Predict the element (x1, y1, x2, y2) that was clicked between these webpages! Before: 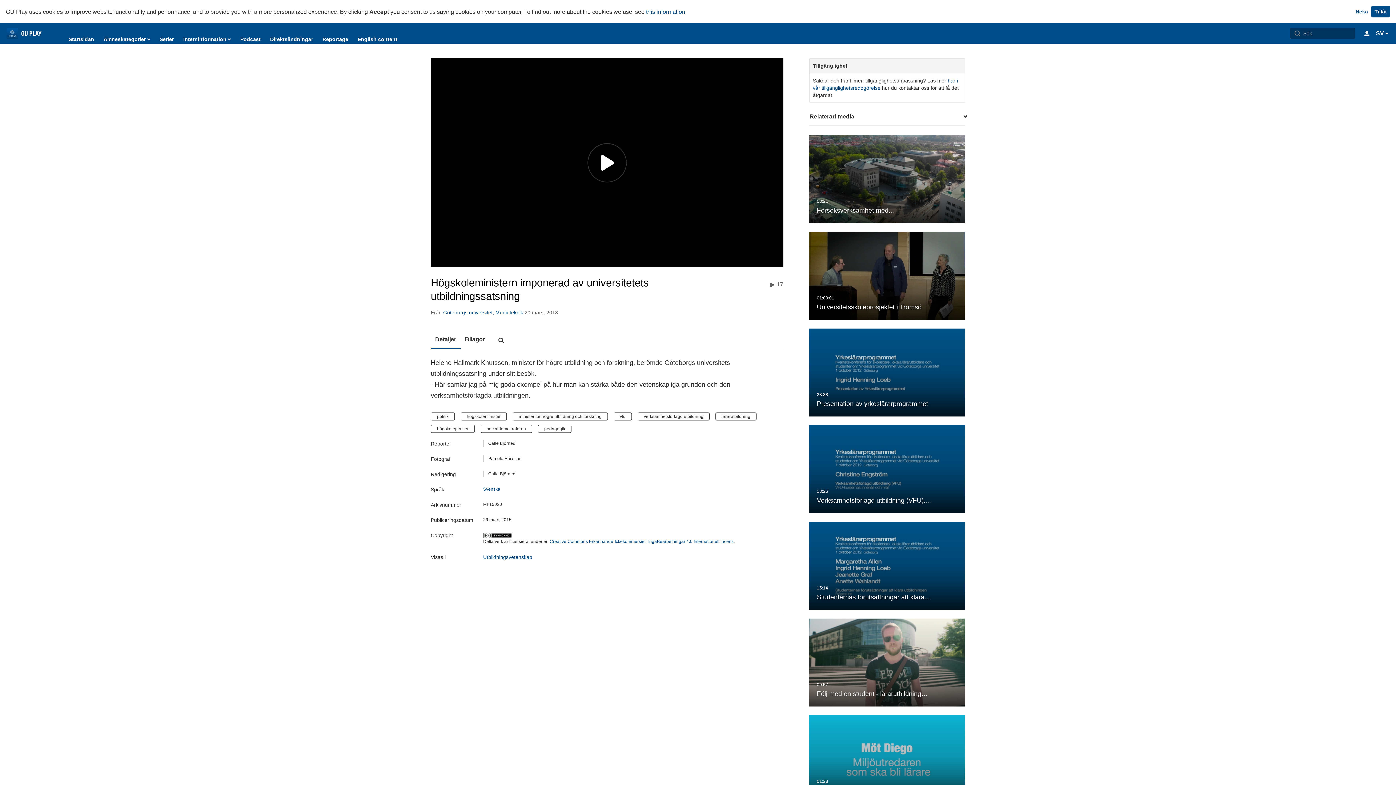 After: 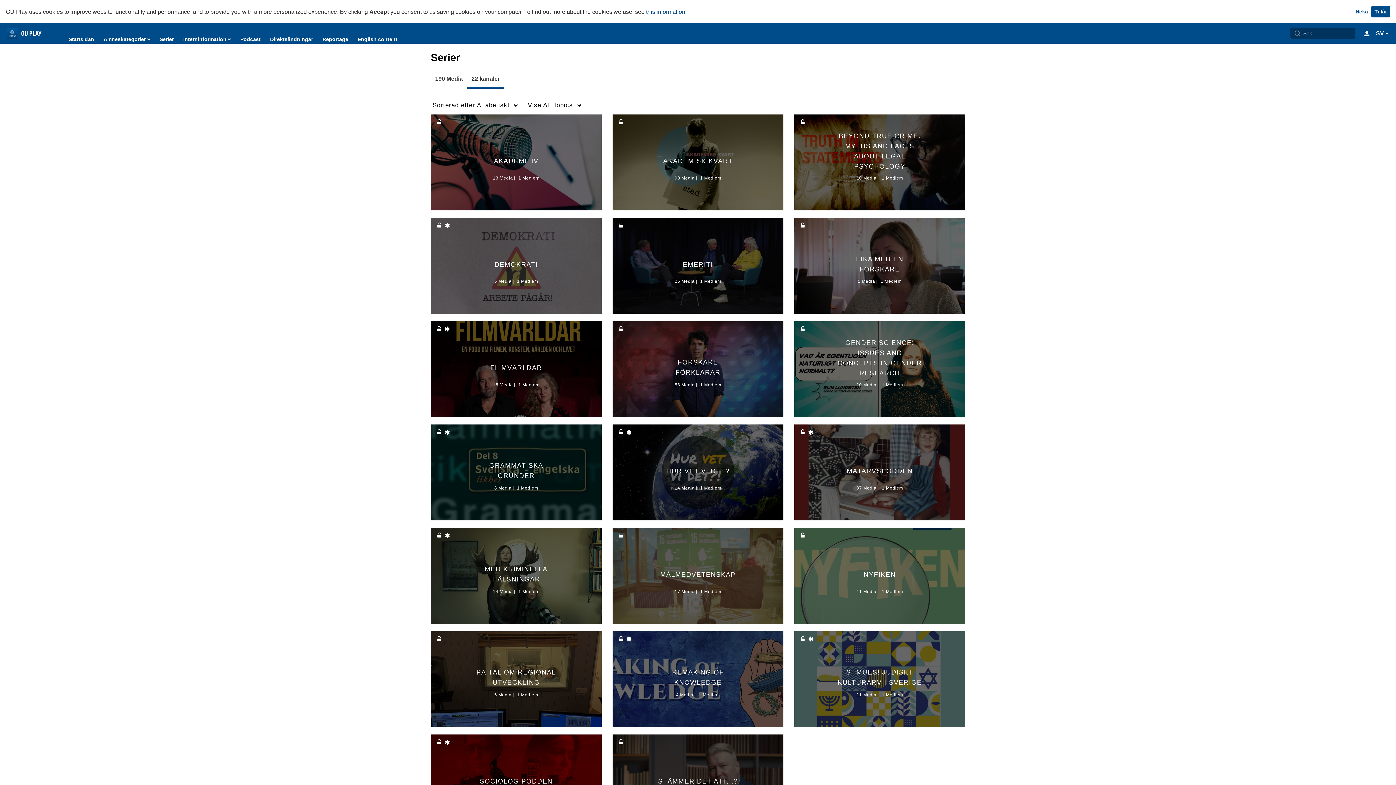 Action: label: Serier bbox: (159, 33, 174, 45)